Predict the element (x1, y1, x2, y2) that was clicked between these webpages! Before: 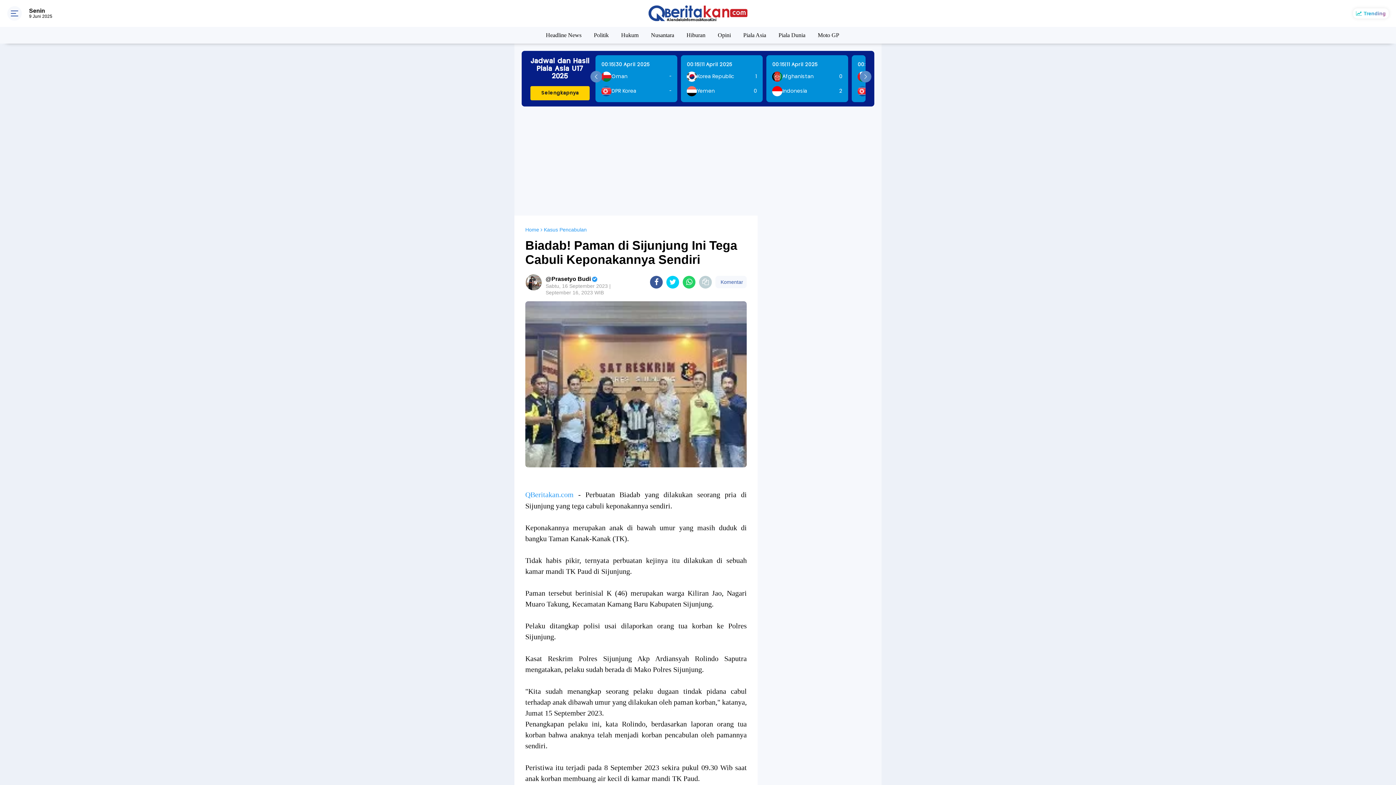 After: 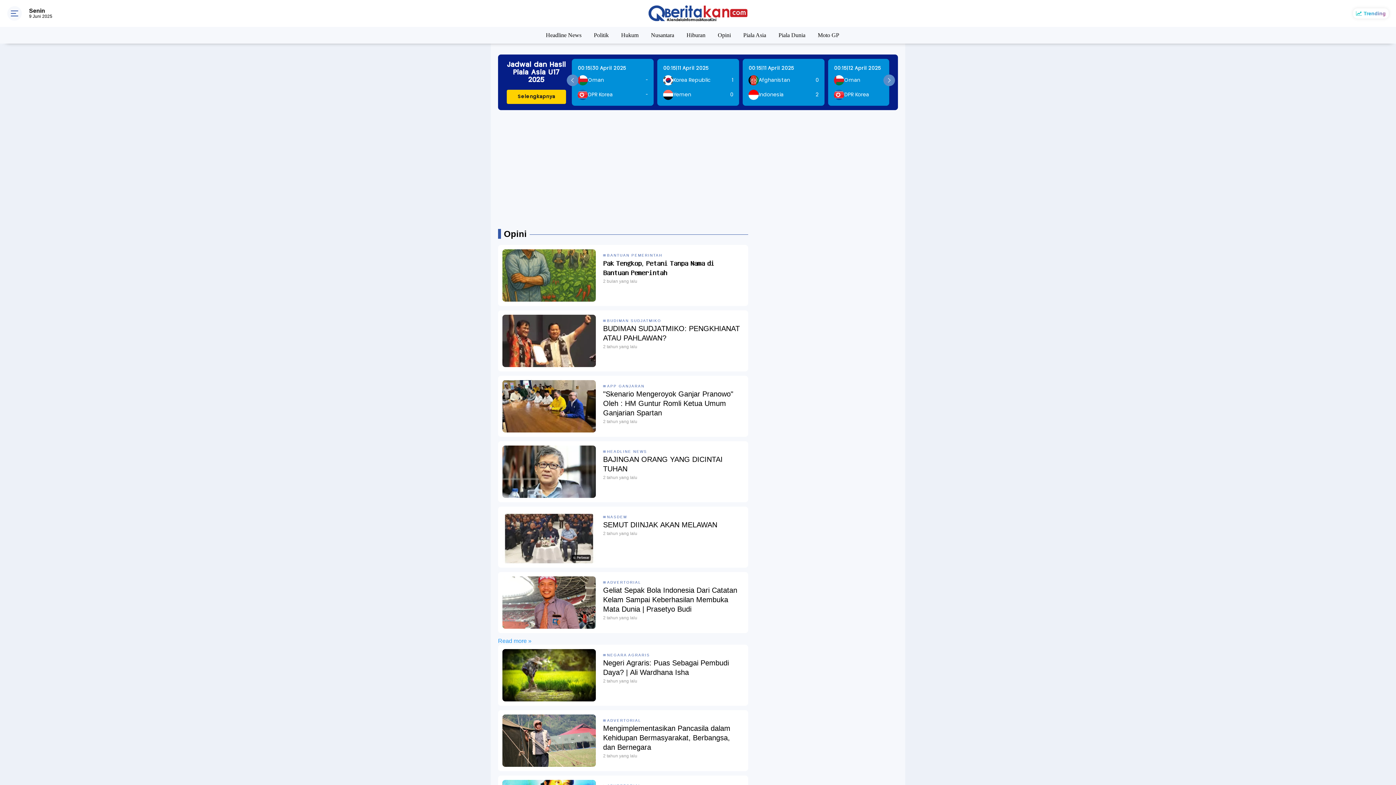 Action: label: Opini bbox: (718, 26, 731, 42)